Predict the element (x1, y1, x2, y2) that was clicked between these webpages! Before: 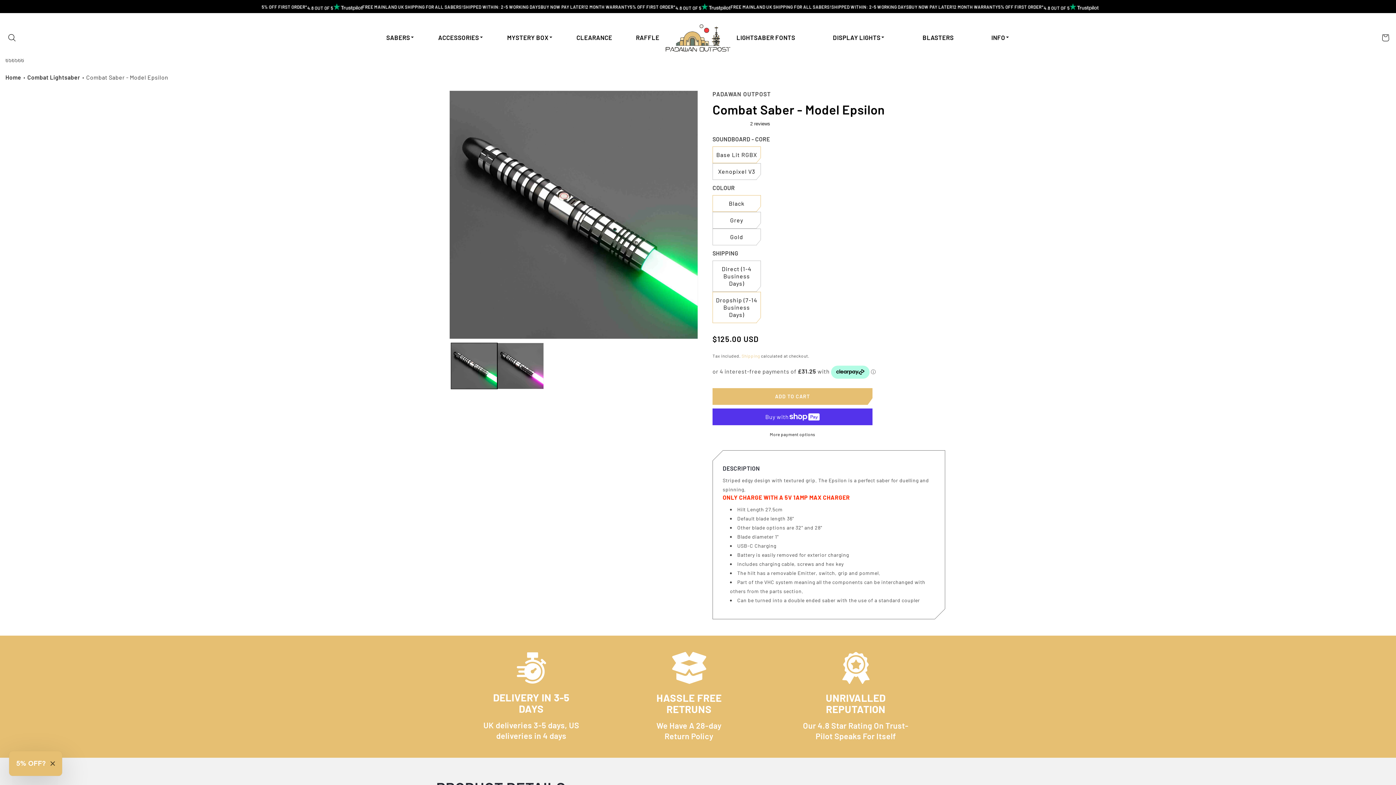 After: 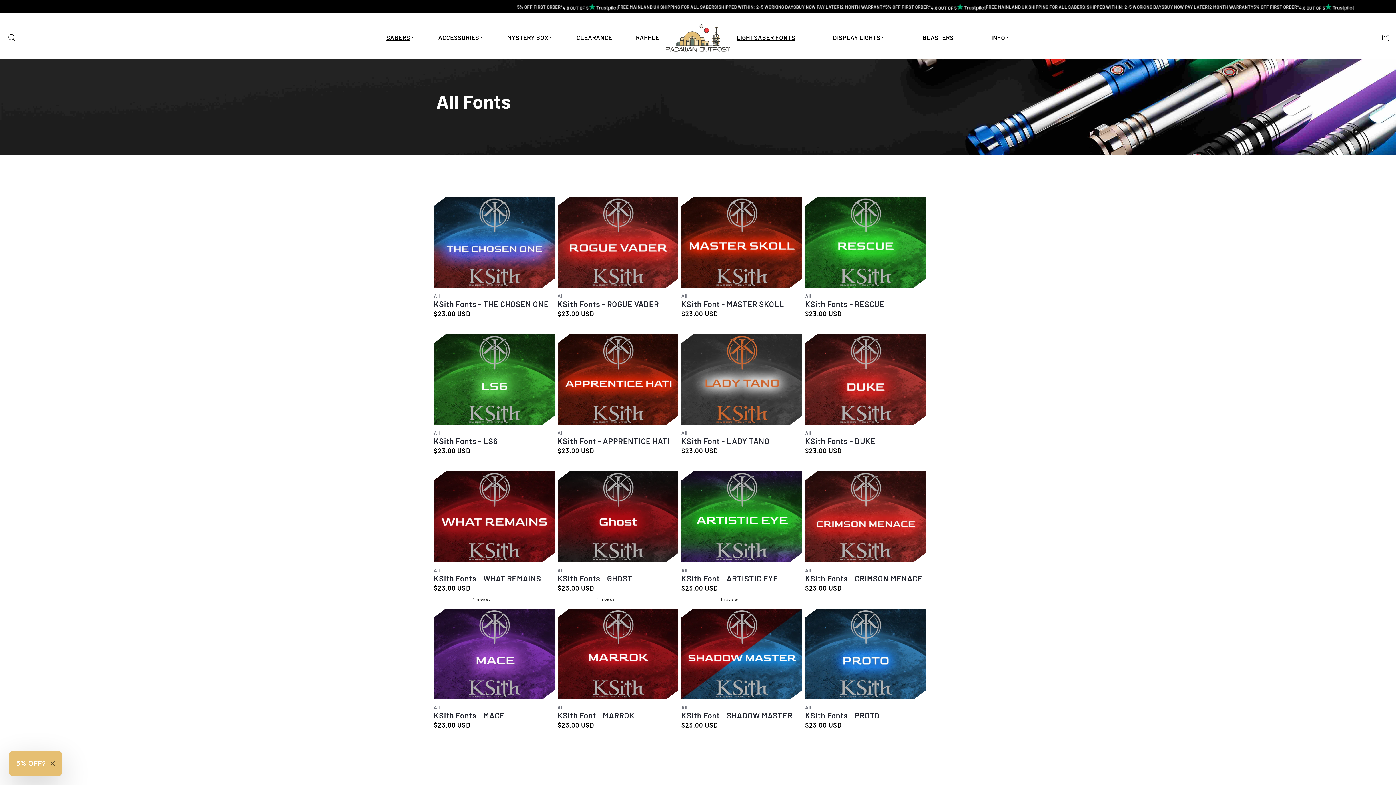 Action: label: LIGHTSABER FONTS bbox: (730, 22, 801, 53)